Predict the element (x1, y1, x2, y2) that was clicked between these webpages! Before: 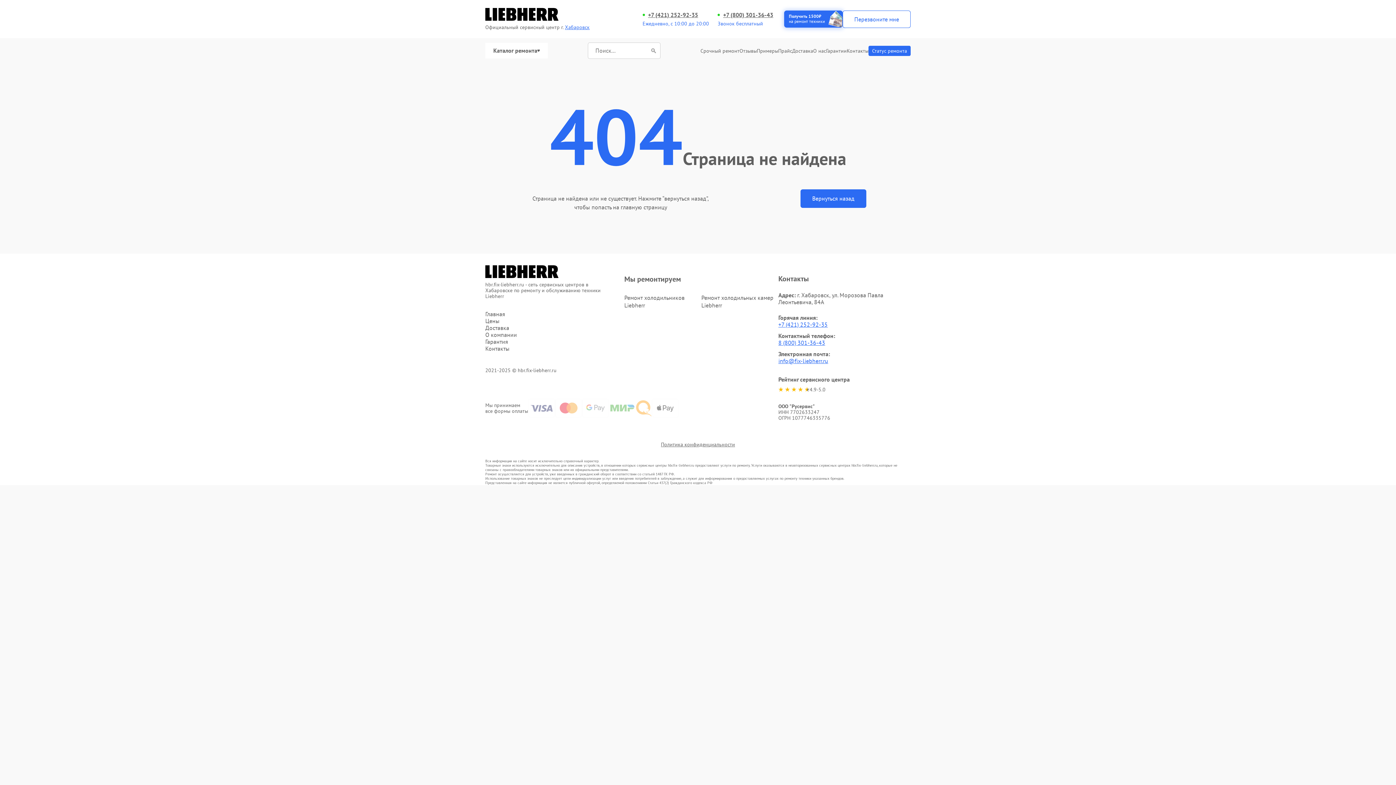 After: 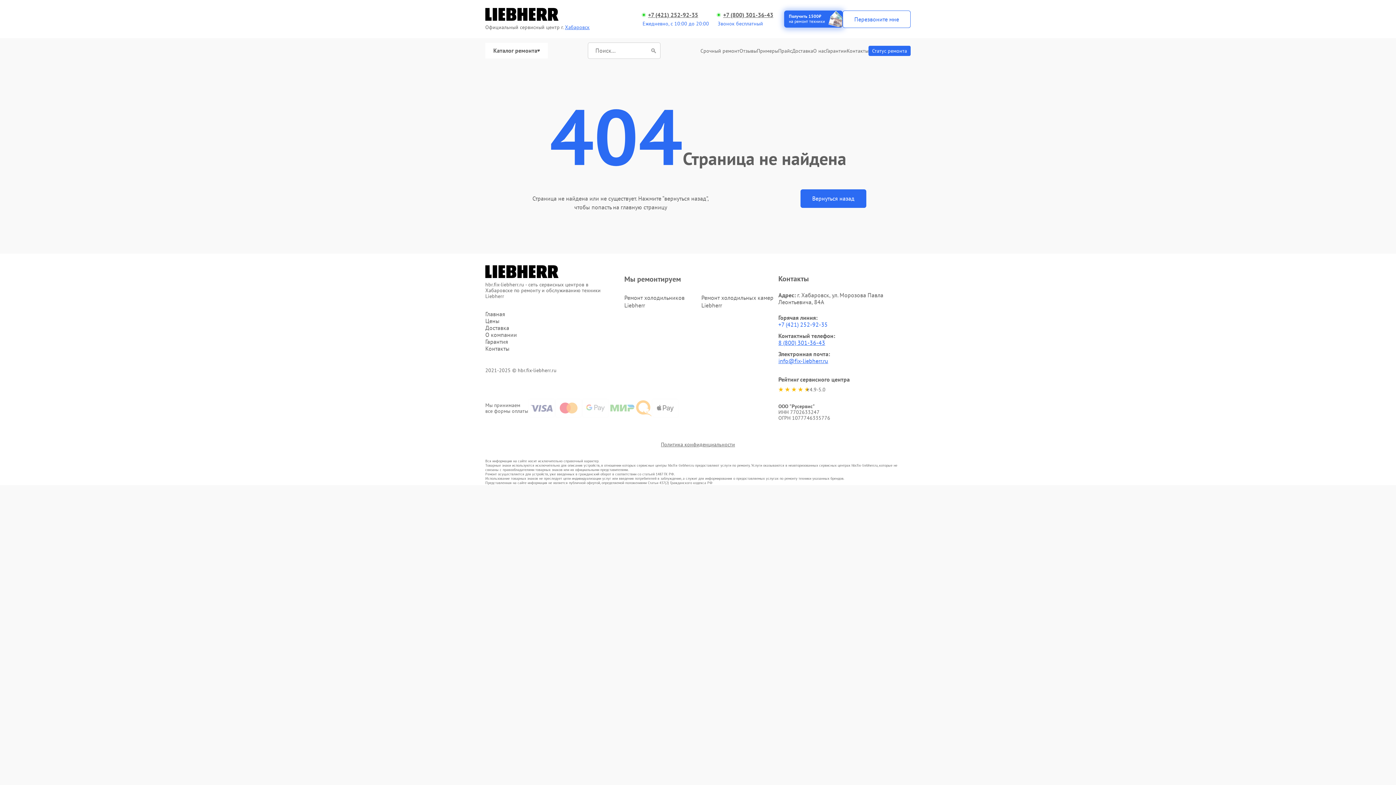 Action: label: +7 (421) 252-92-35 bbox: (778, 321, 827, 328)